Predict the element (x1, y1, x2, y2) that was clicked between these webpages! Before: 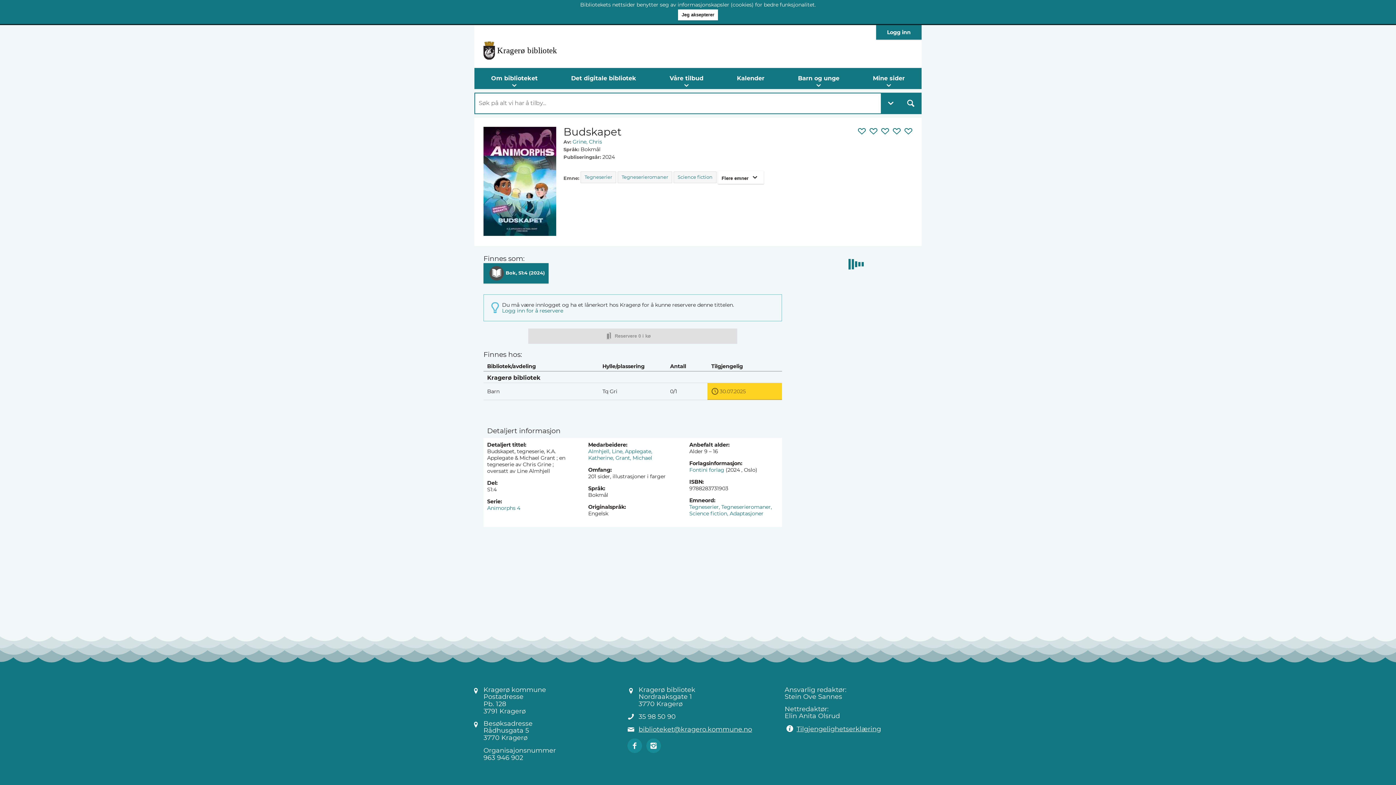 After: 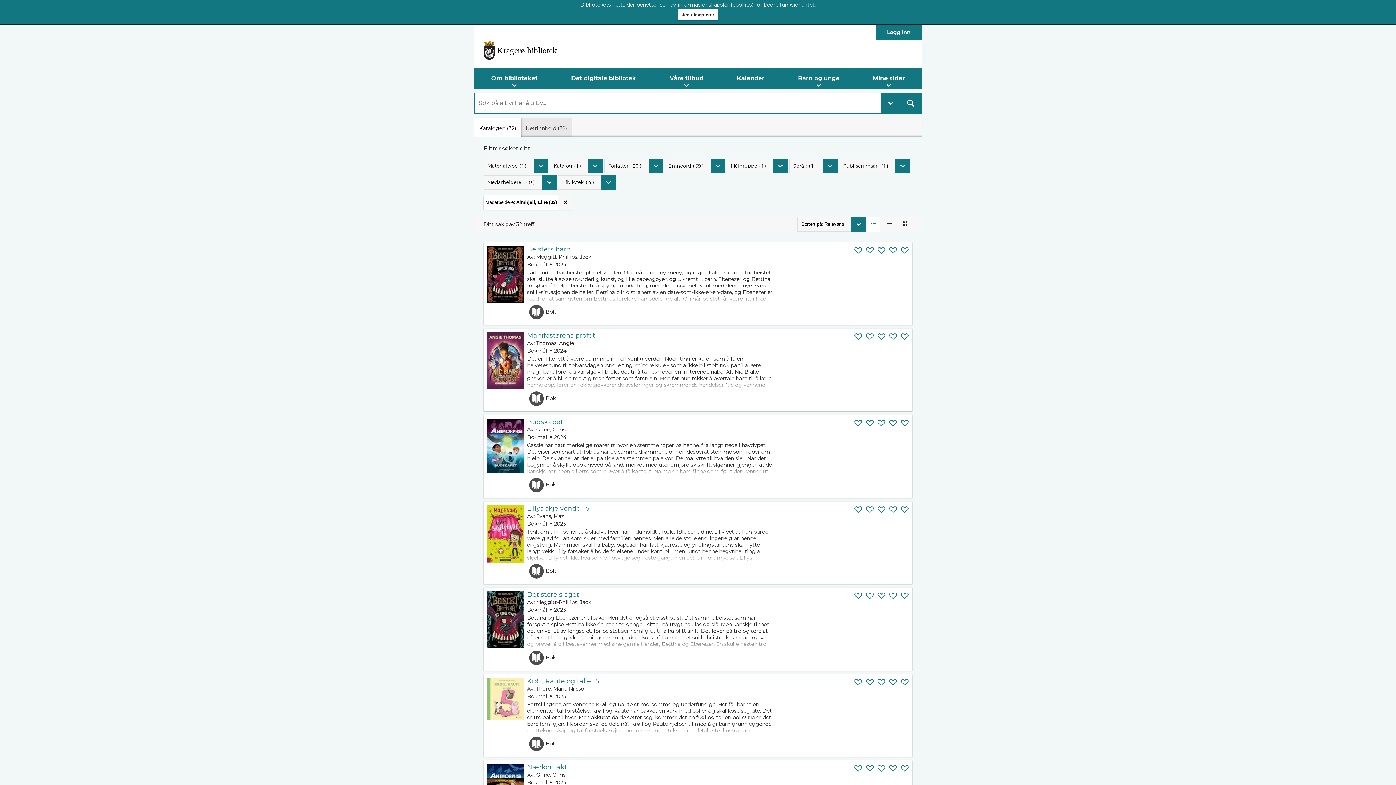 Action: label: Almhjell, Line bbox: (588, 448, 623, 454)